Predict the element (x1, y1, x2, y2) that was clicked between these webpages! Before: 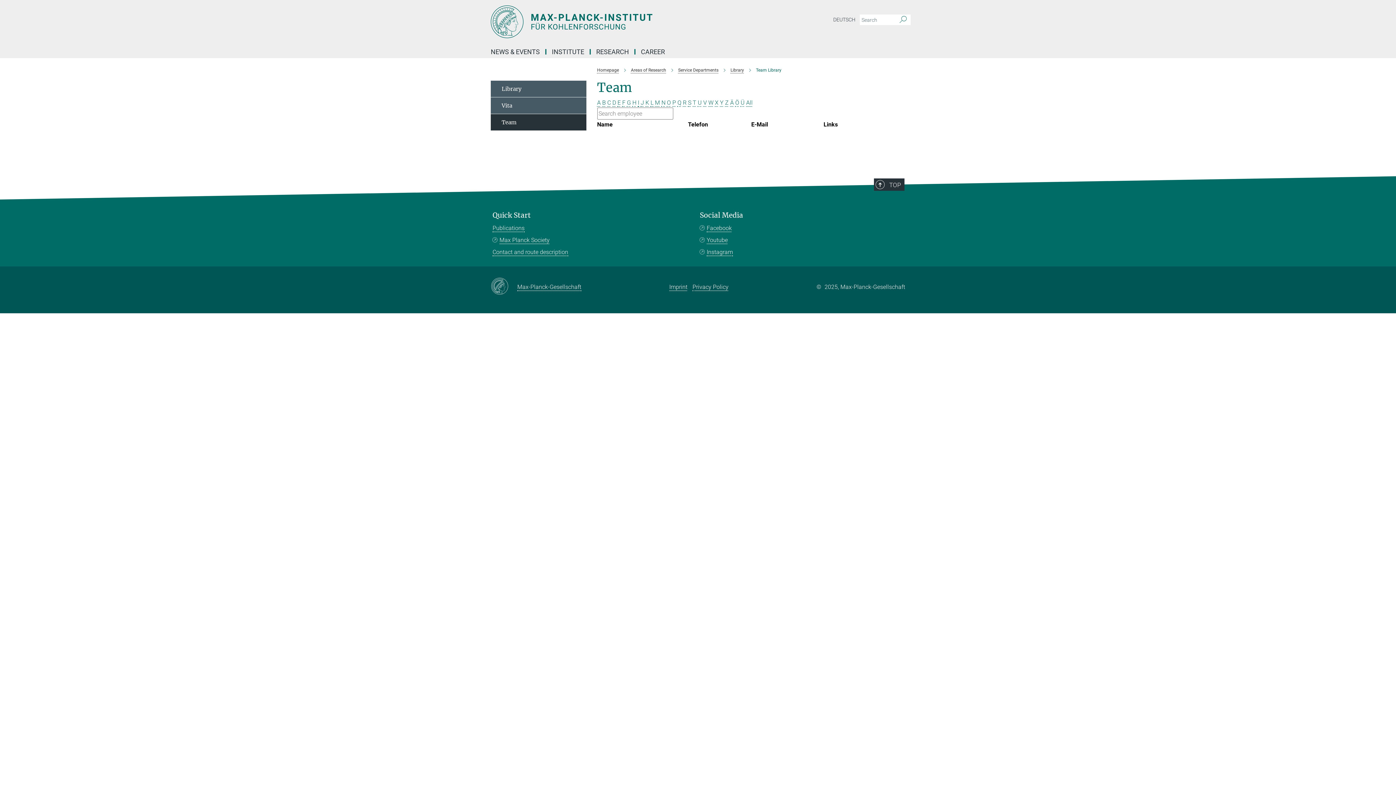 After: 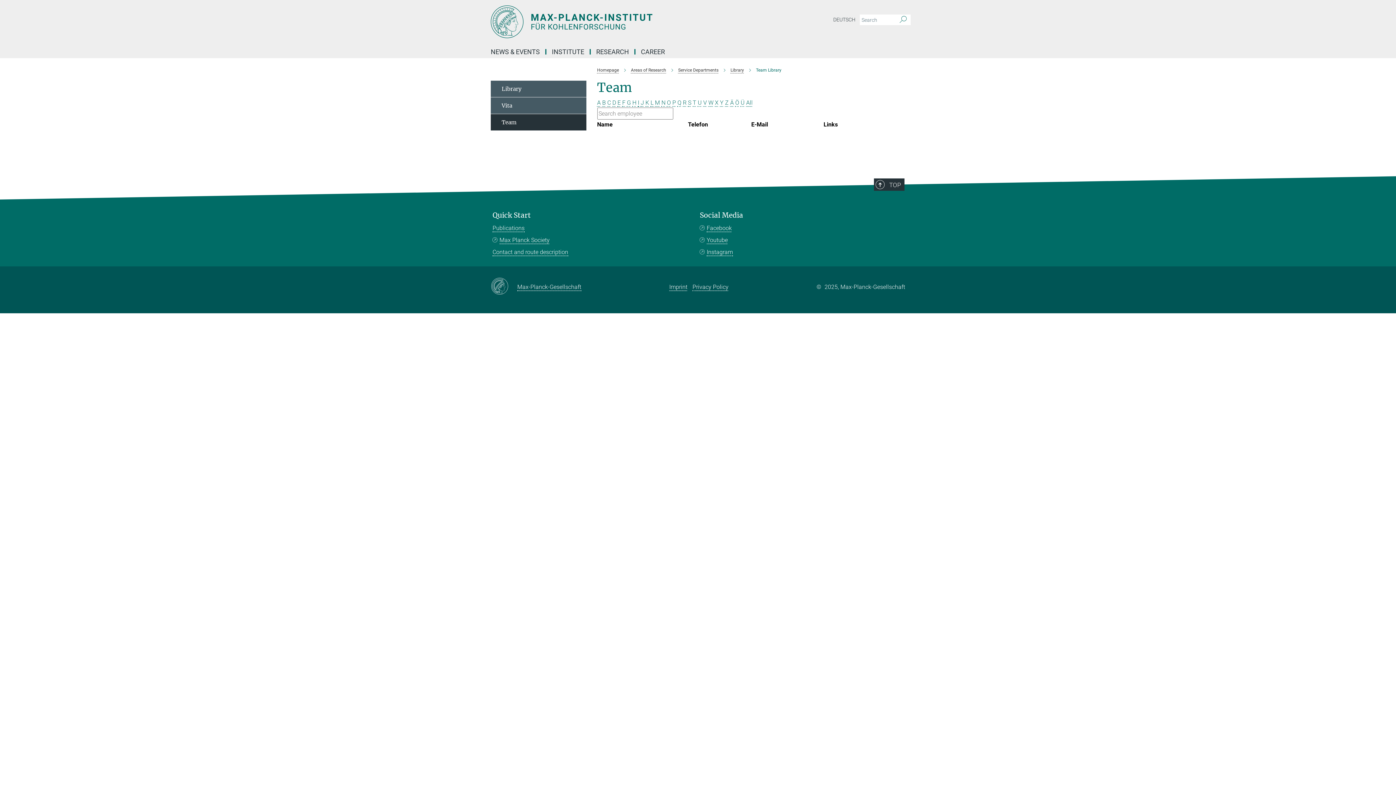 Action: bbox: (677, 99, 681, 106) label: Q